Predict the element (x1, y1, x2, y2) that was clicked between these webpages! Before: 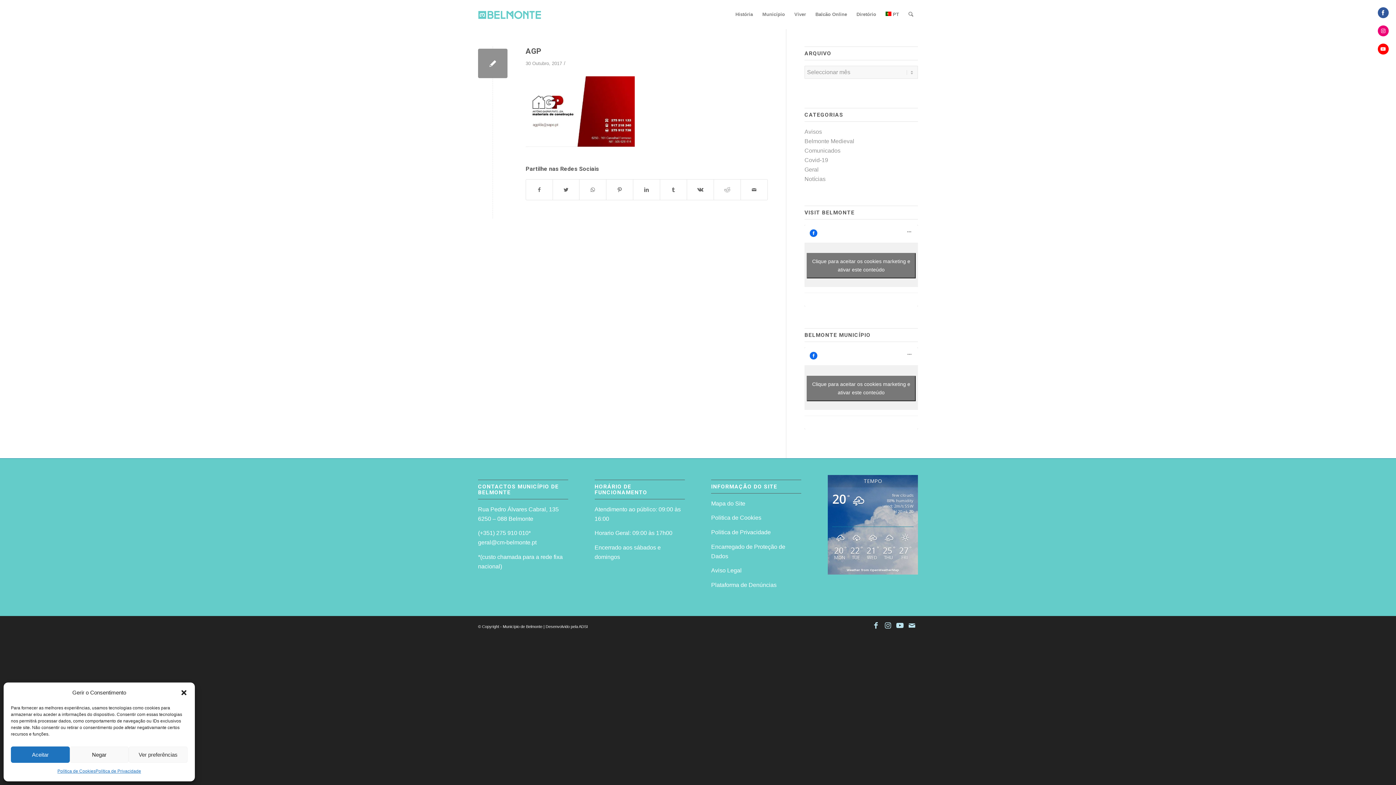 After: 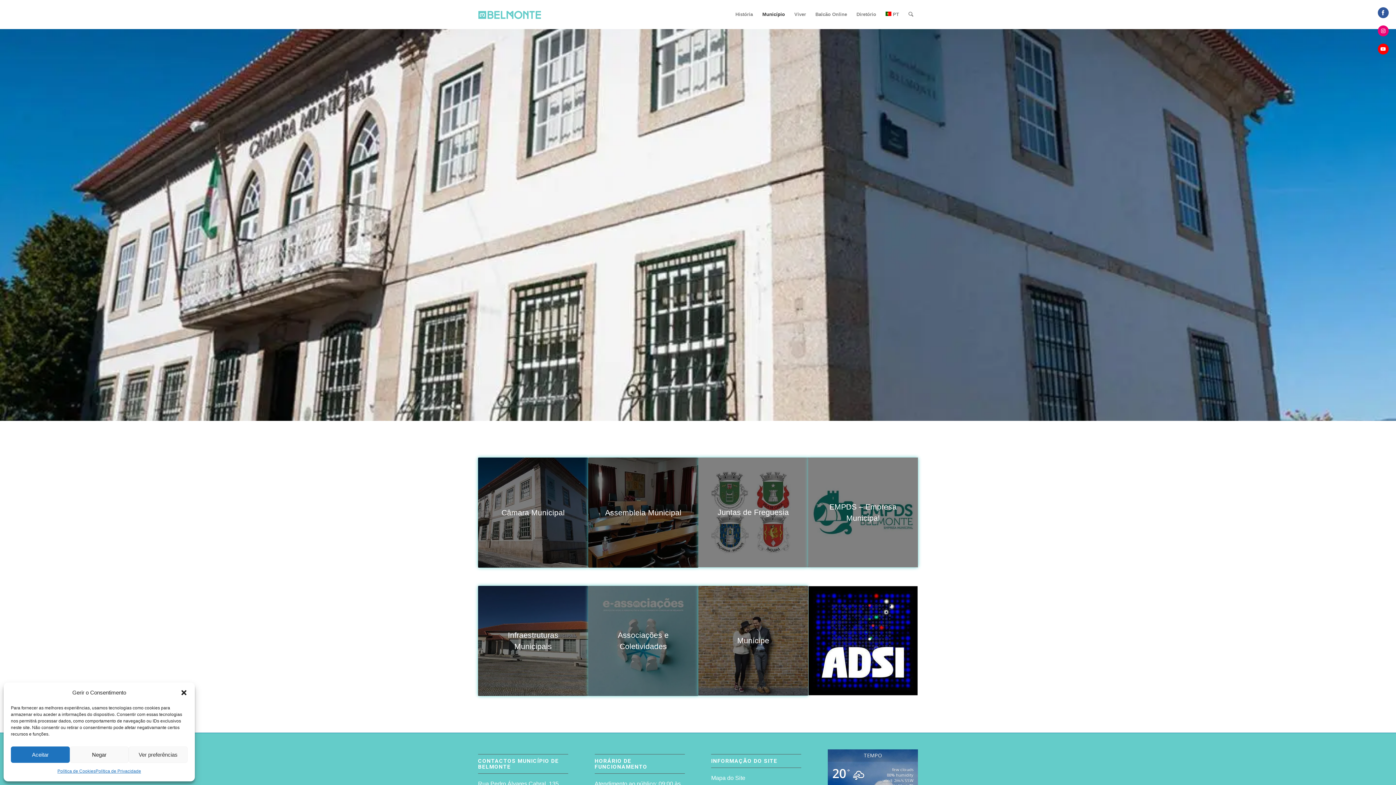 Action: label: Município bbox: (757, 0, 789, 29)